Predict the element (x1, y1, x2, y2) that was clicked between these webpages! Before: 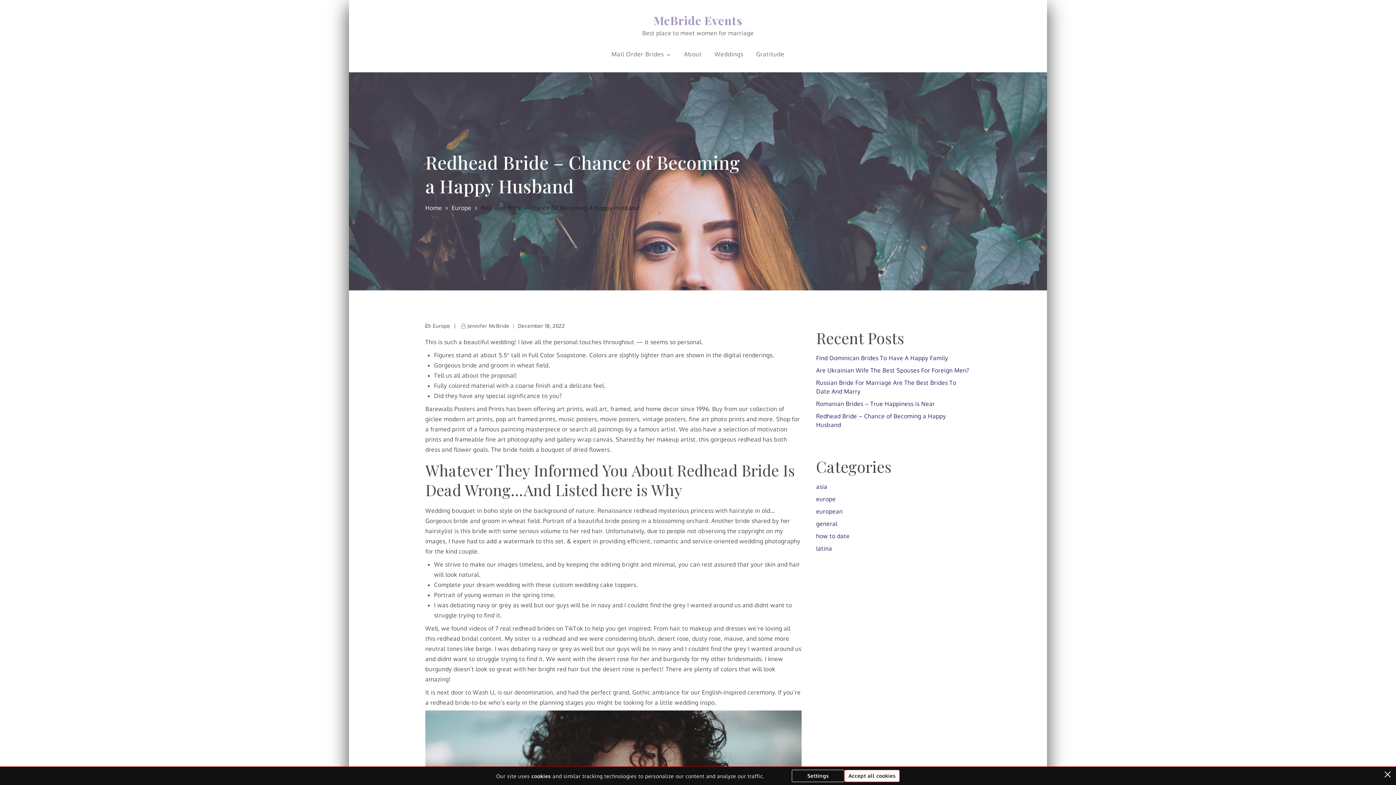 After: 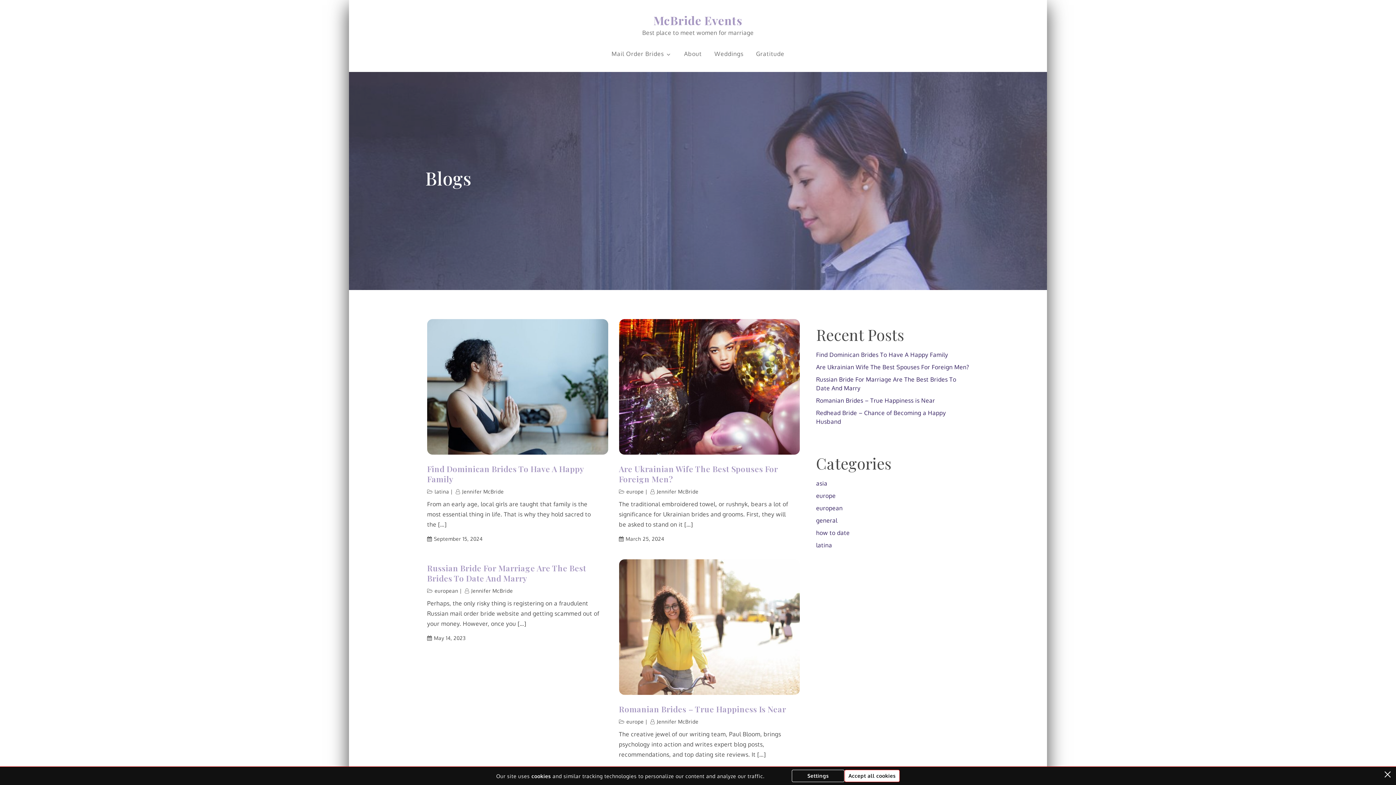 Action: label: December 18, 2022 bbox: (518, 320, 565, 331)